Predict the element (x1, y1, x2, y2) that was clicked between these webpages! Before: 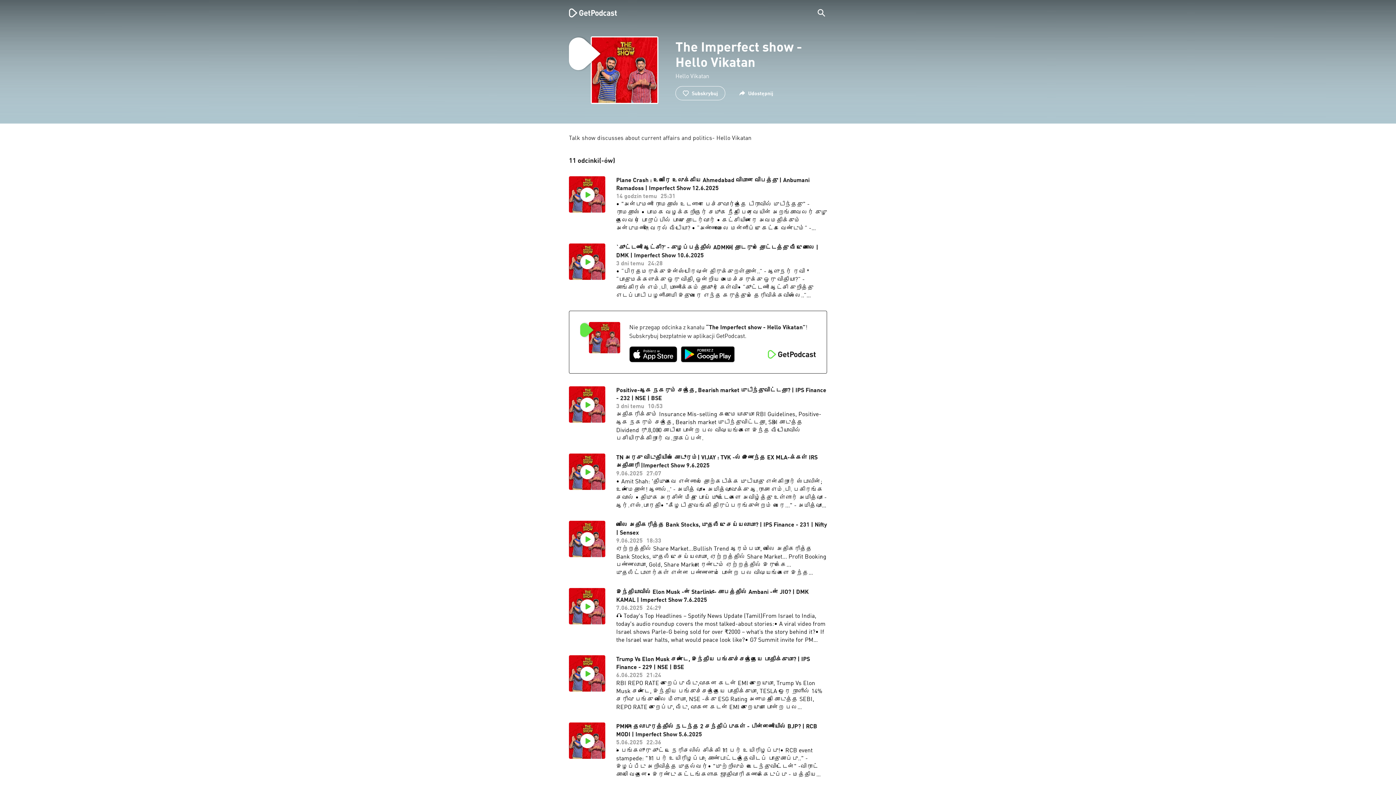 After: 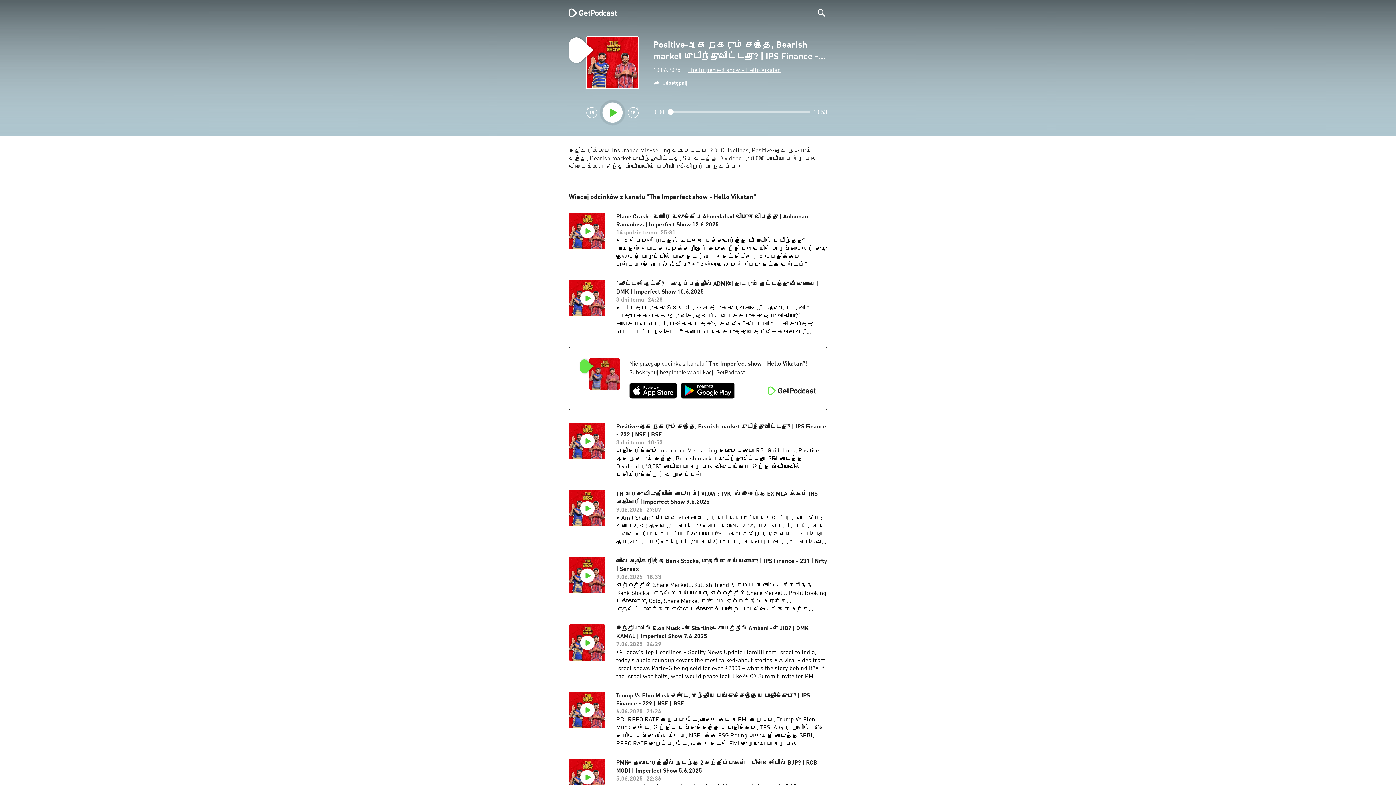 Action: label: Positive-ஆக நகரும் சந்தை, Bearish market முடிந்துவிட்டதா? | IPS Finance - 232 | NSE | BSE

3 dni temu

10:53

அதிகரிக்கும் Insurance Mis-selling கடுமையாகுமா RBI Guidelines, Positive-ஆக நகரும் சந்தை, Bearish market முடிந்துவிட்டதா, SBI கொடுத்த Dividend ரூ.8,000 கோடியா போன்ற பல விஷயங்களை இந்த வீடியோவில் பேசியிருக்கிறார் வ.நாகப்பன். bbox: (616, 386, 827, 442)